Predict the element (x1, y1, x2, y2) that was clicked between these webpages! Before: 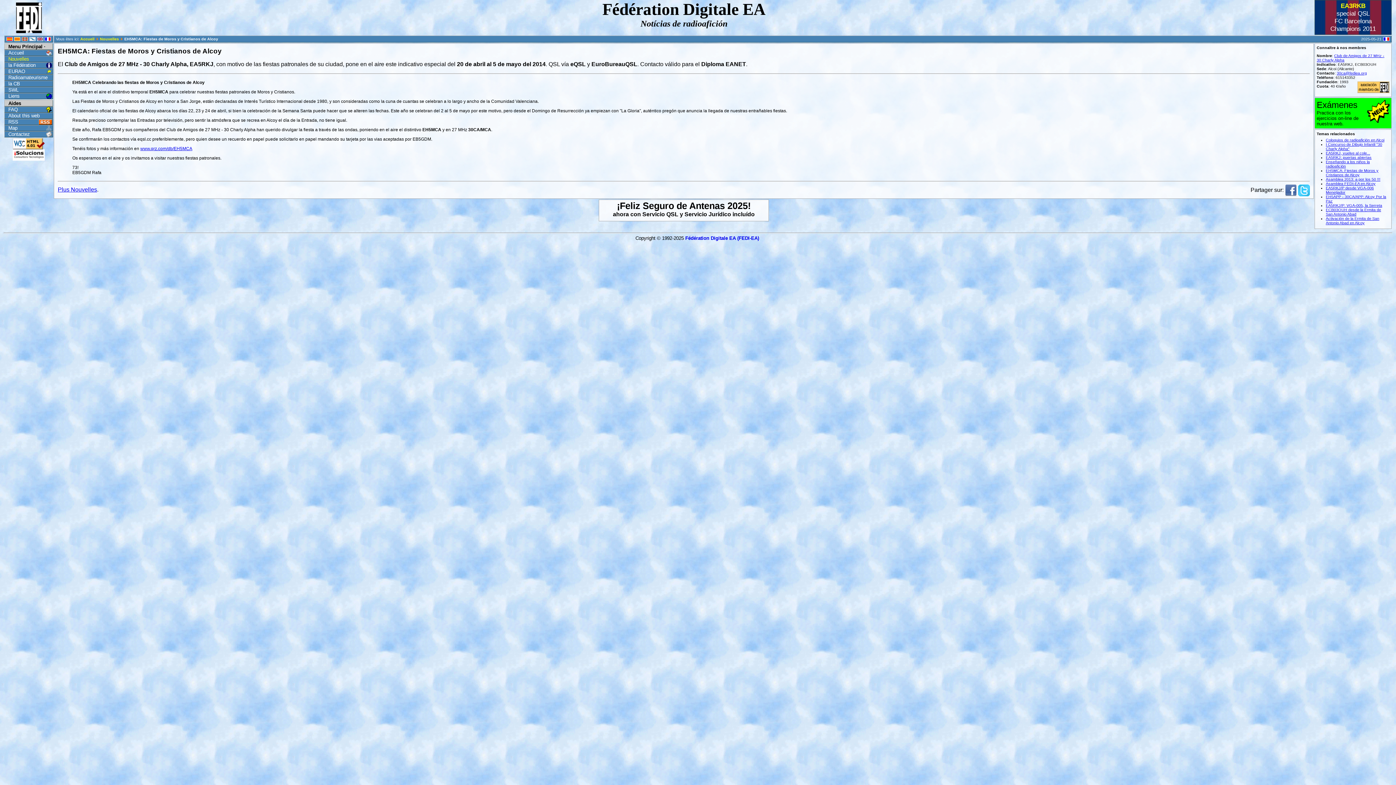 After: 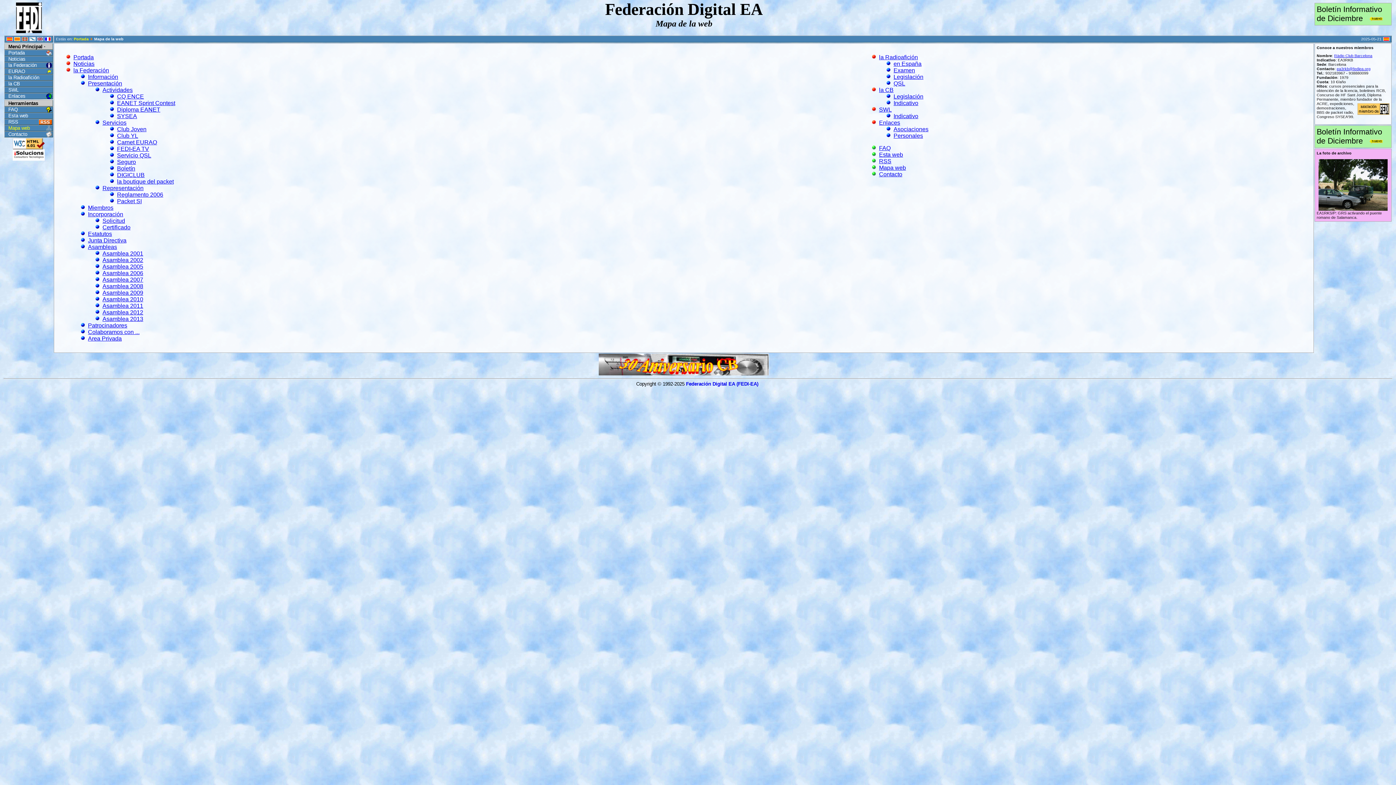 Action: label: Map bbox: (4, 125, 53, 131)